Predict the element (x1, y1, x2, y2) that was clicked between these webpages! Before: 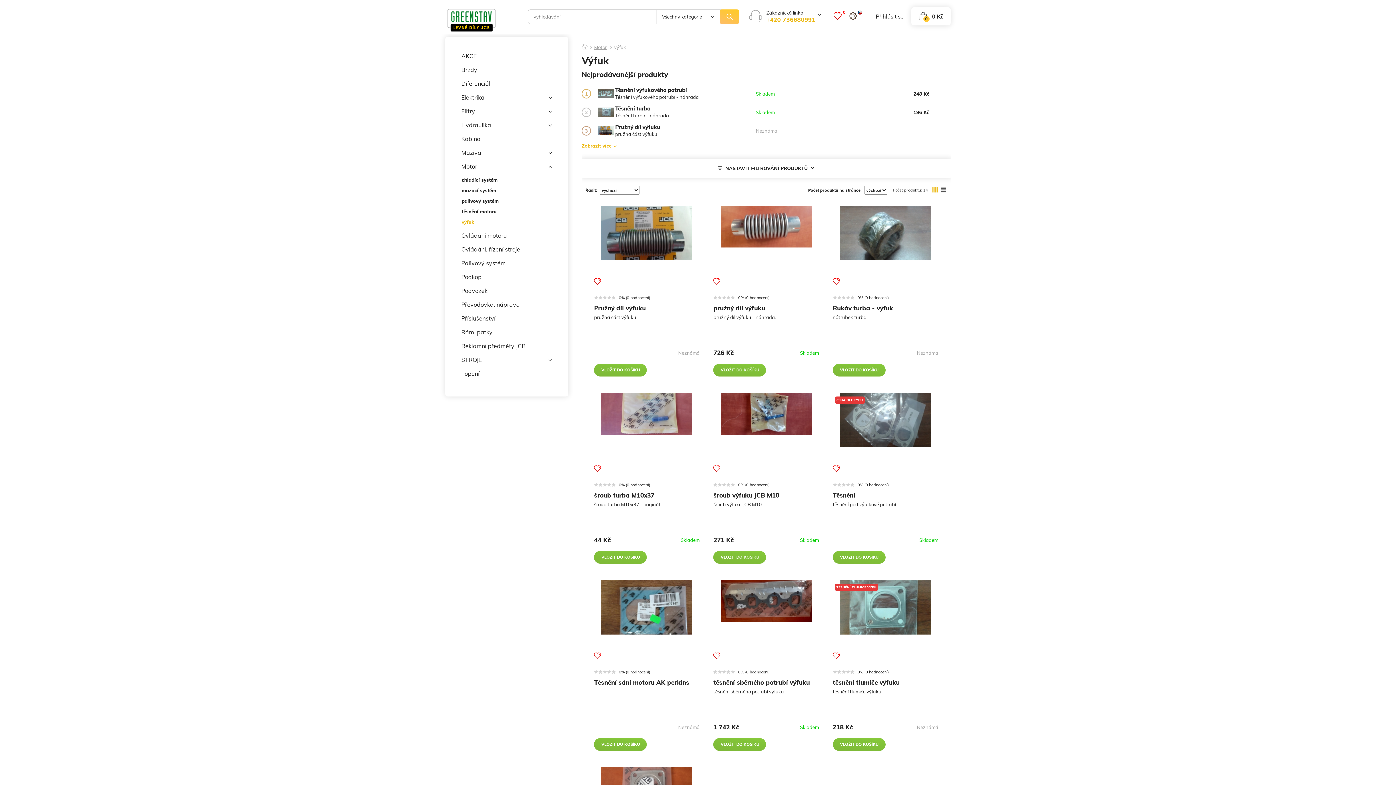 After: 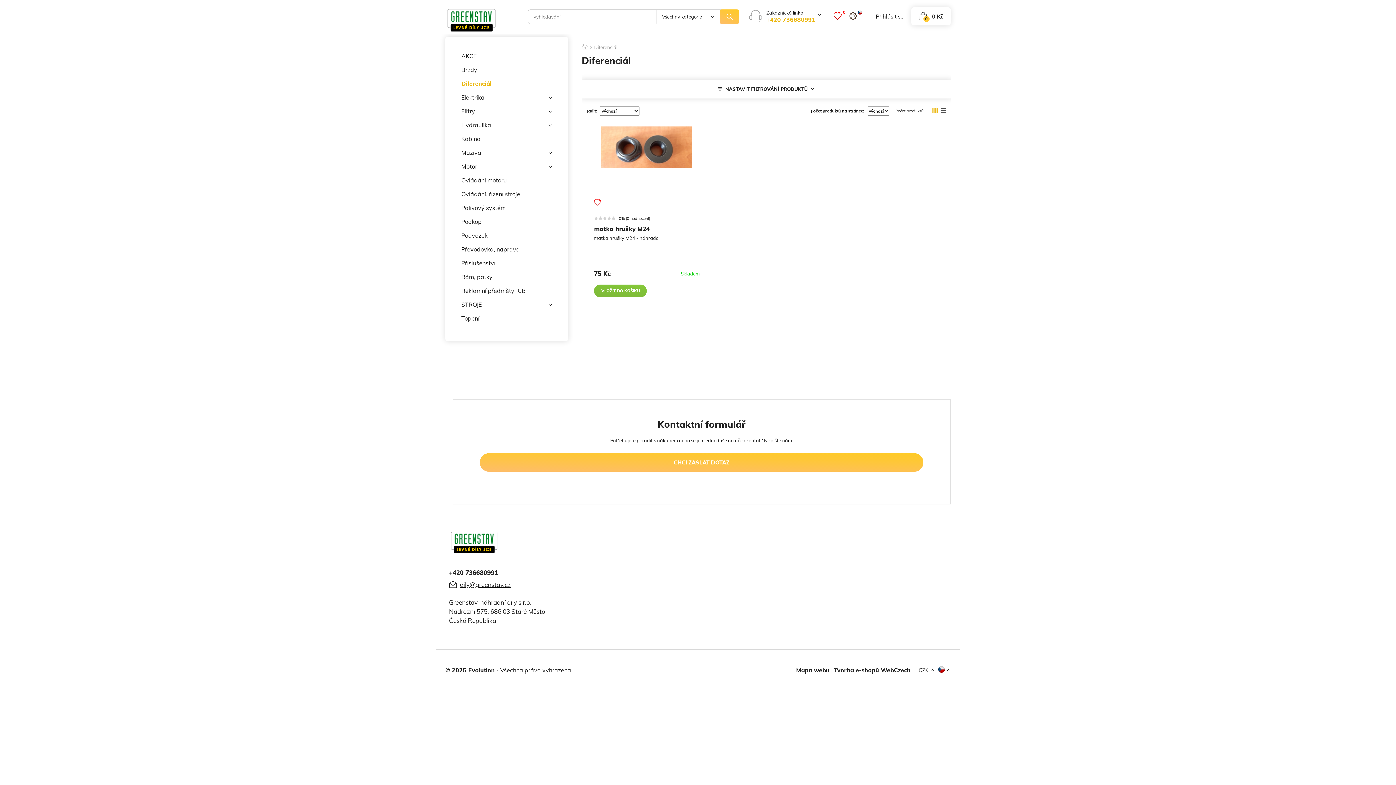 Action: label: Diferenciál bbox: (461, 76, 552, 90)